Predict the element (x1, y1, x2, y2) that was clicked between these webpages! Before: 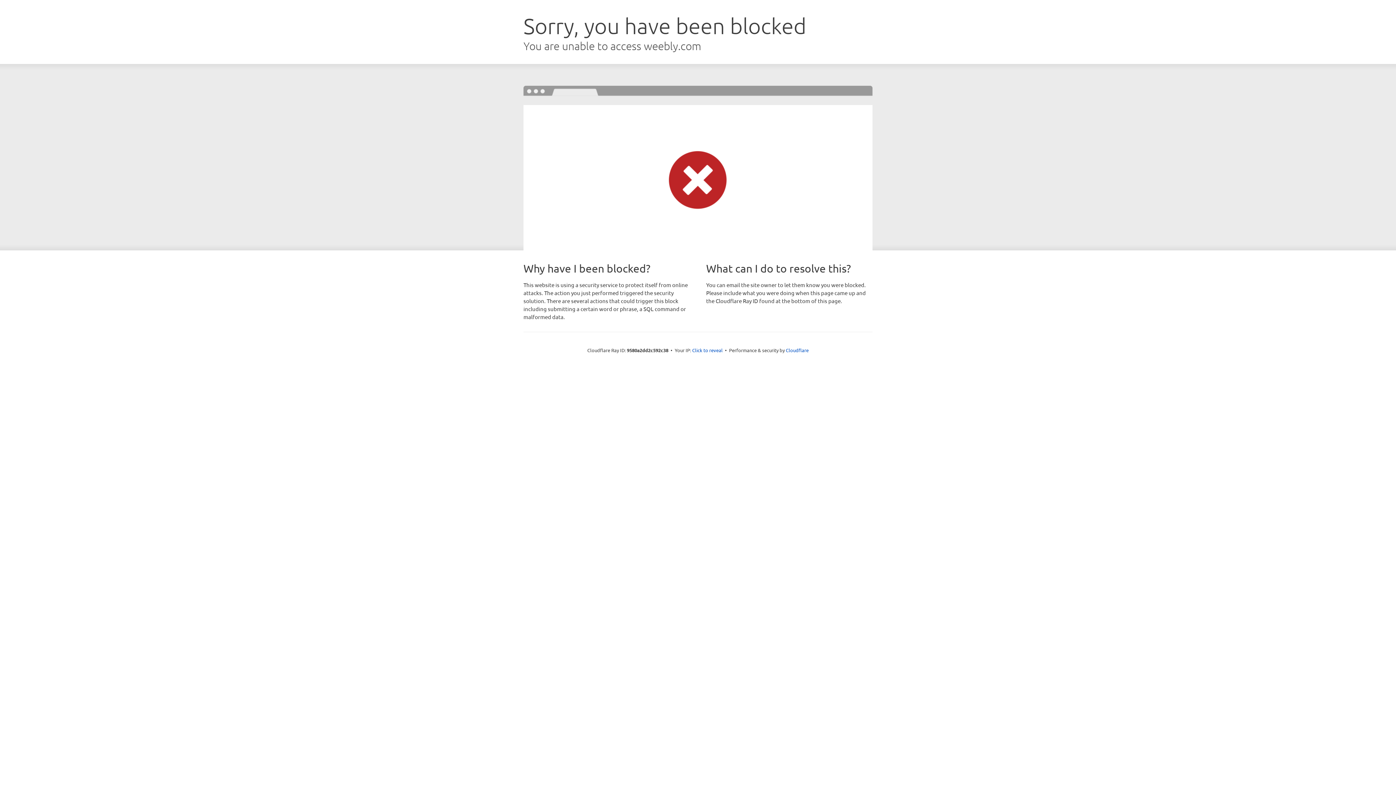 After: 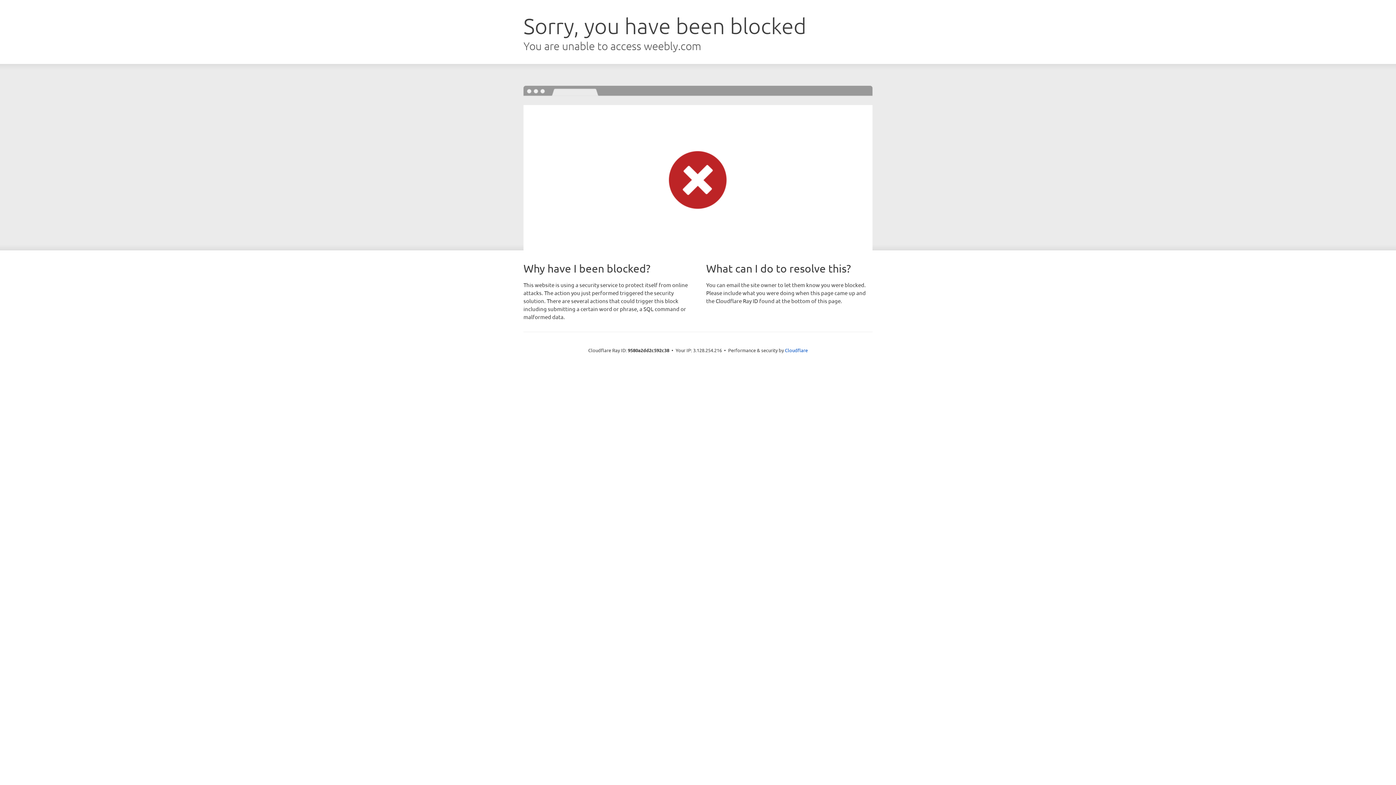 Action: bbox: (692, 346, 722, 353) label: Click to reveal